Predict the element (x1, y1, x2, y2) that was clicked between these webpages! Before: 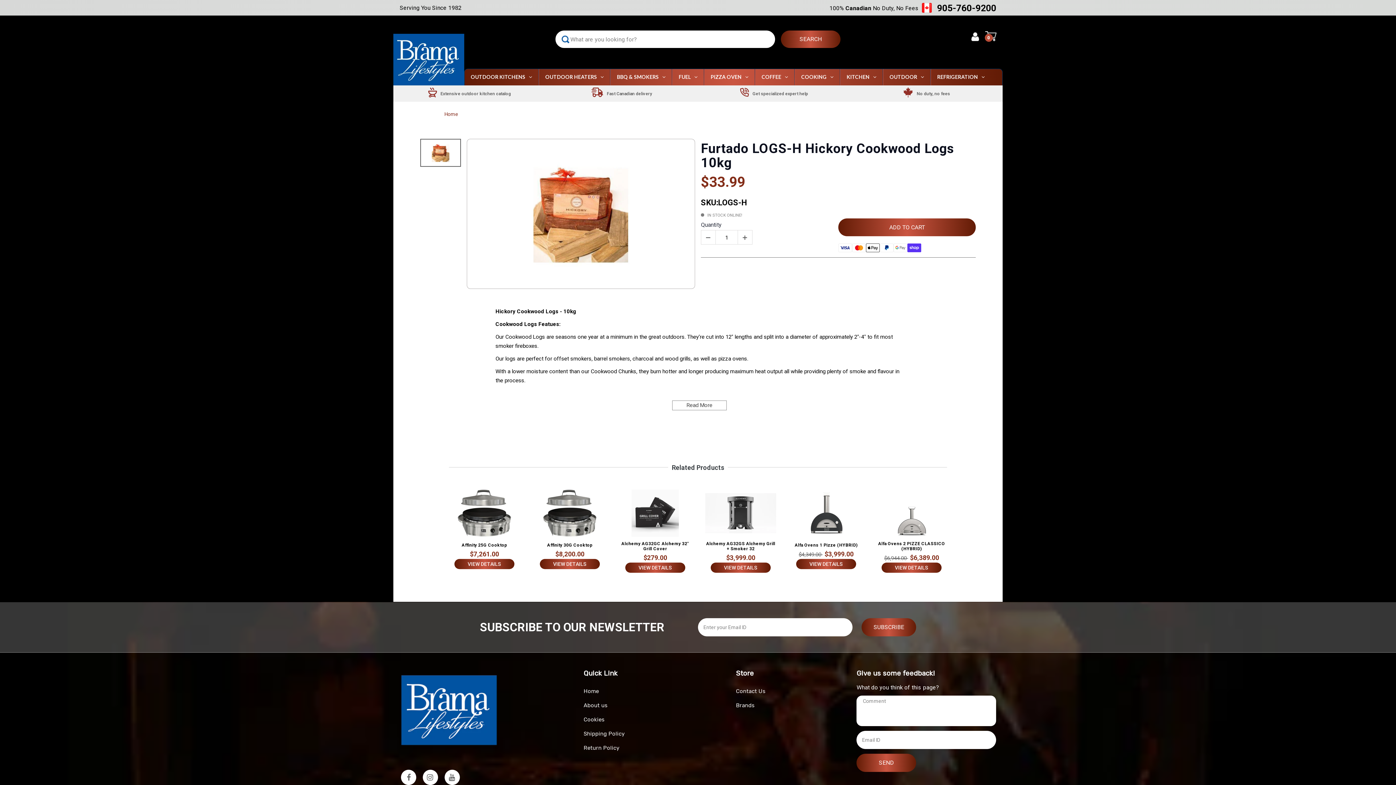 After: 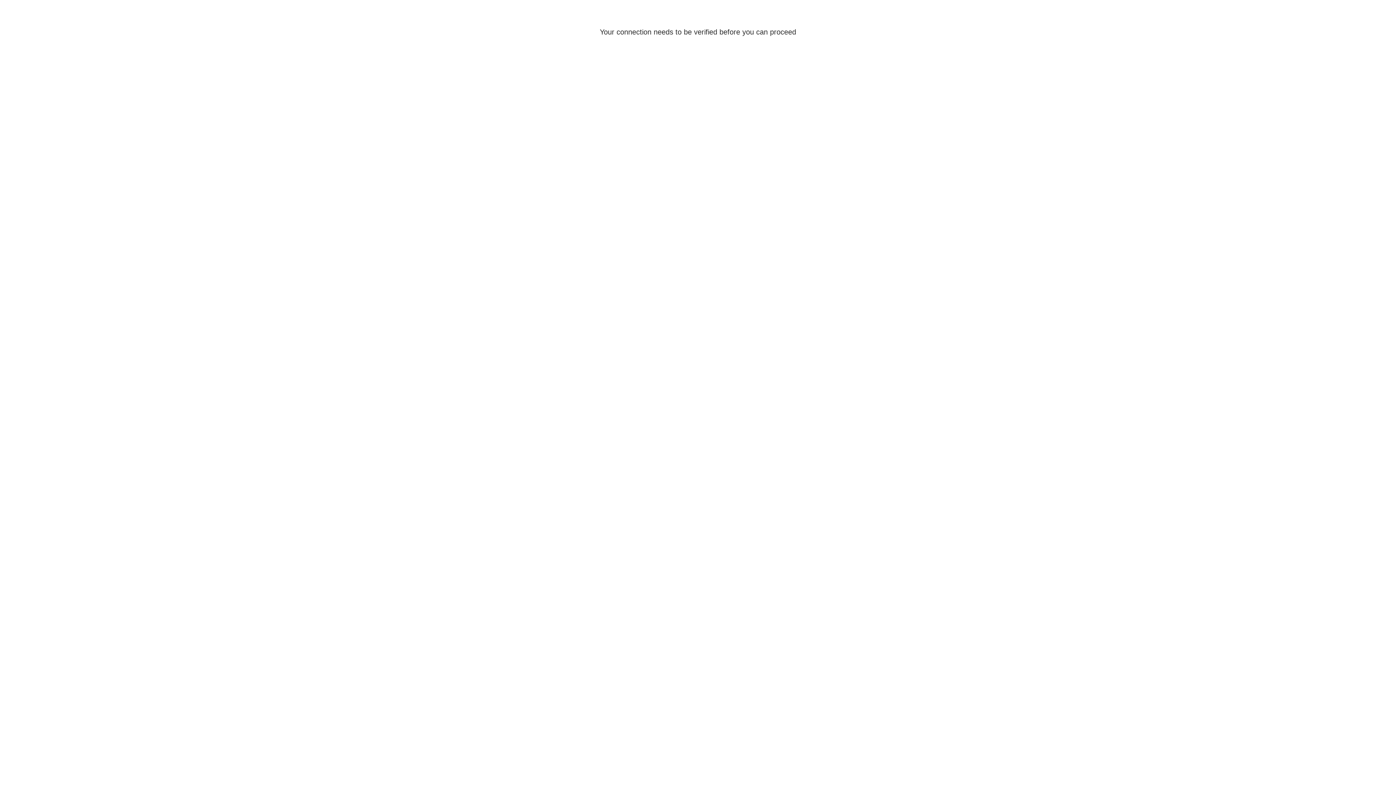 Action: label: Home bbox: (444, 109, 460, 118)